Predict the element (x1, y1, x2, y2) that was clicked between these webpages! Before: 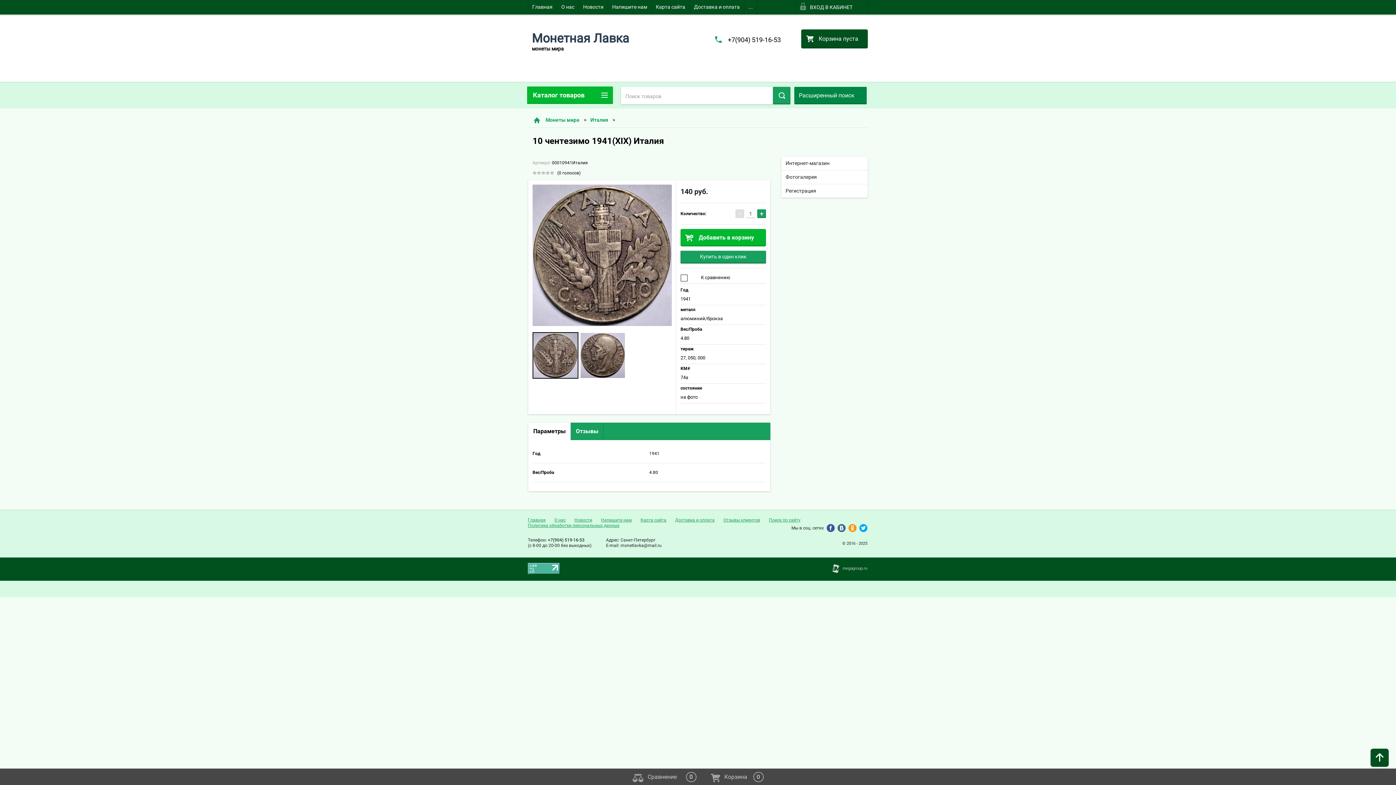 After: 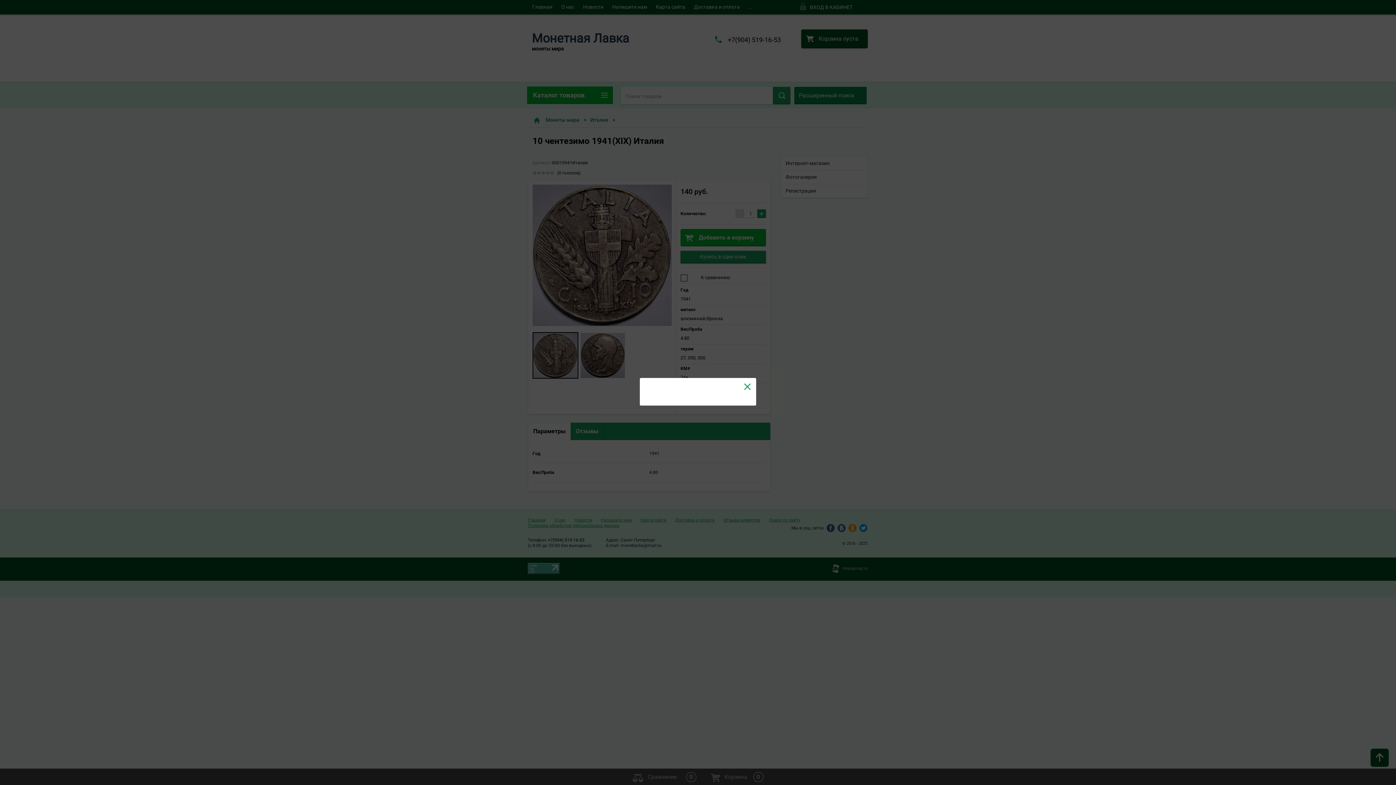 Action: label: Купить в один клик bbox: (680, 250, 766, 263)